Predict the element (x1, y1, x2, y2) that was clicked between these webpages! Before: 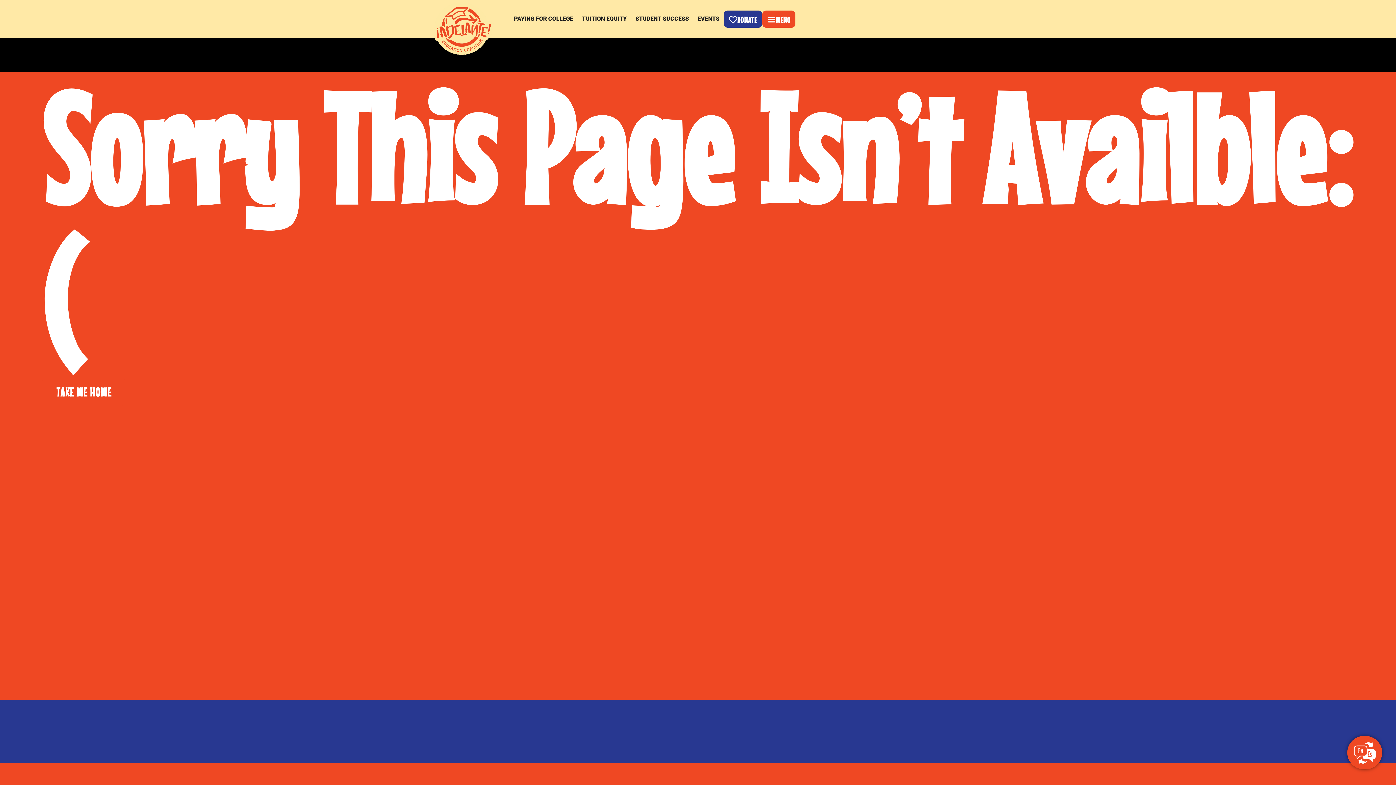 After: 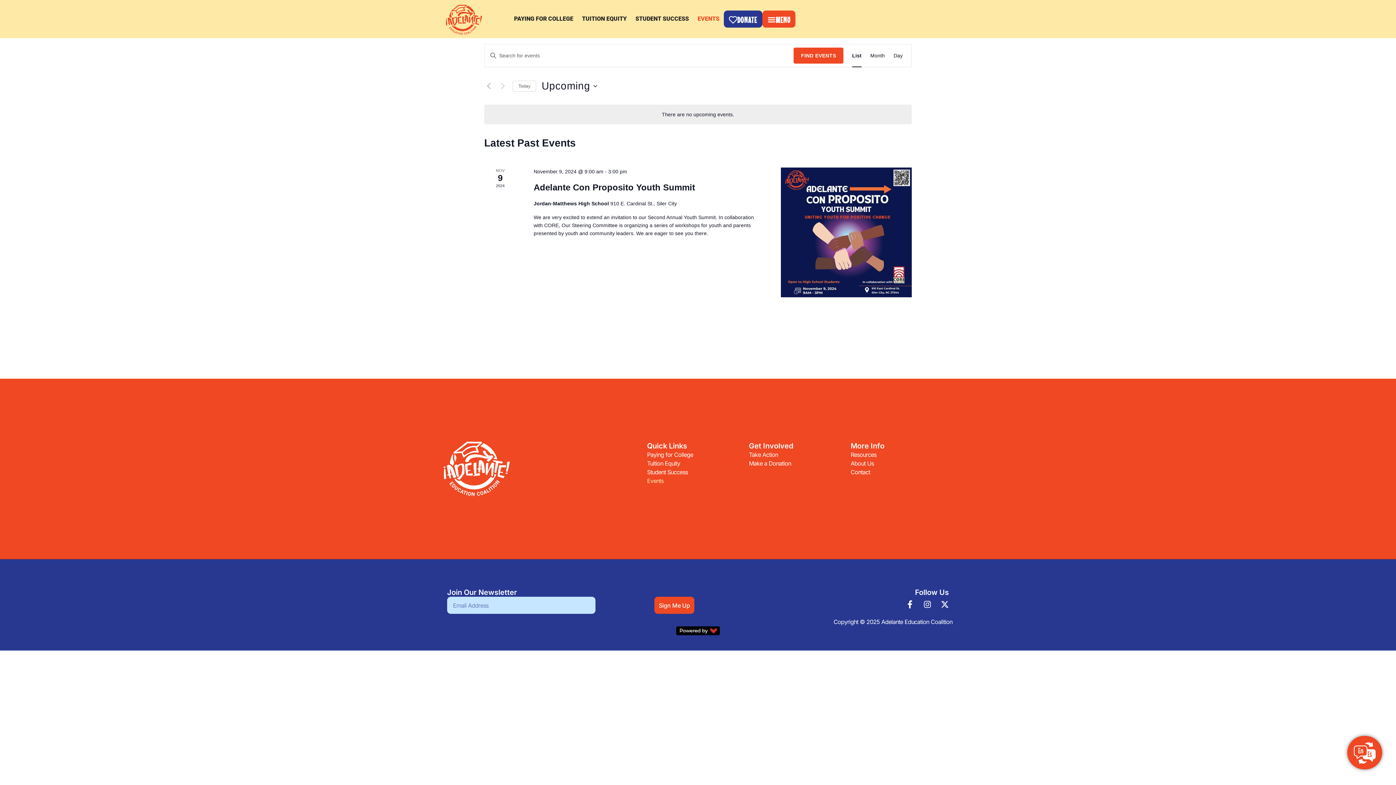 Action: label: EVENTS bbox: (693, 10, 724, 27)